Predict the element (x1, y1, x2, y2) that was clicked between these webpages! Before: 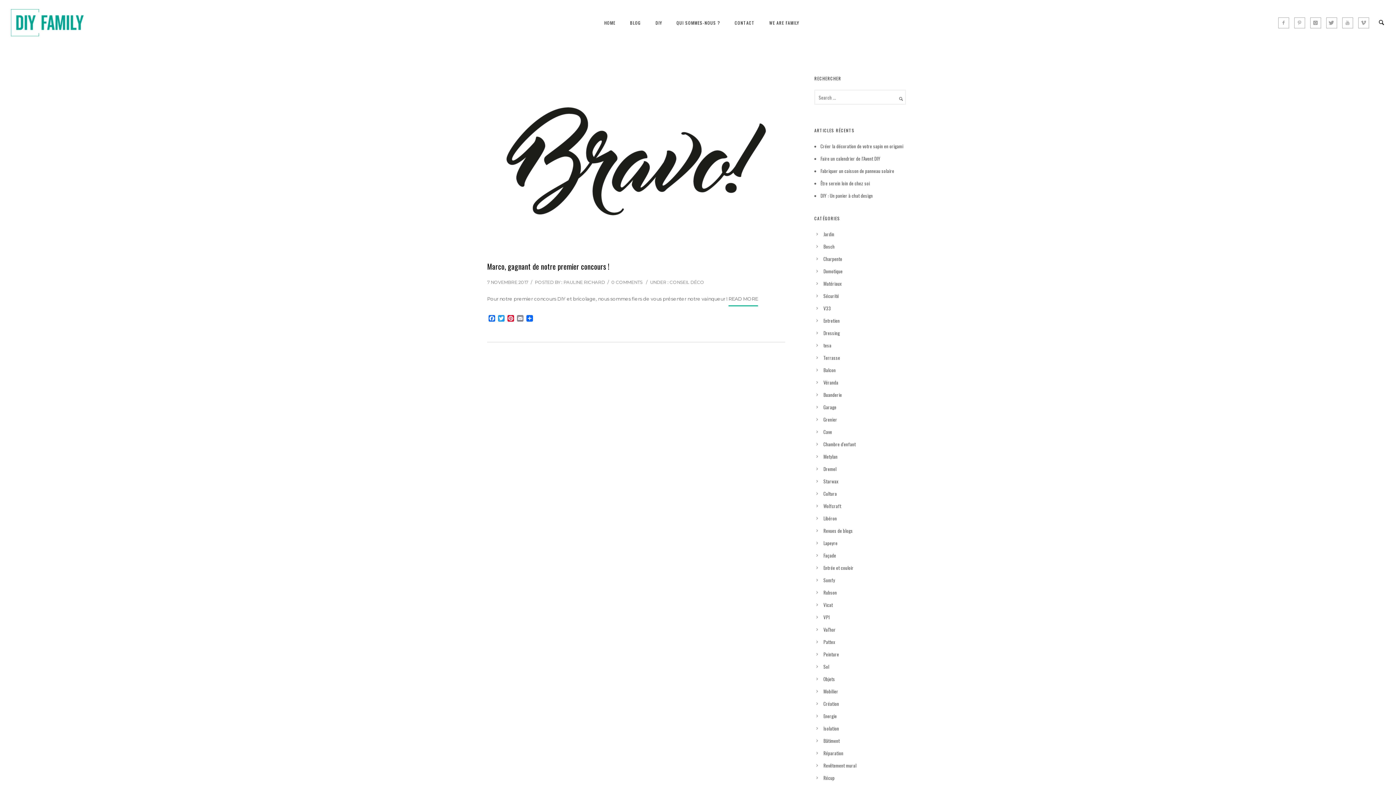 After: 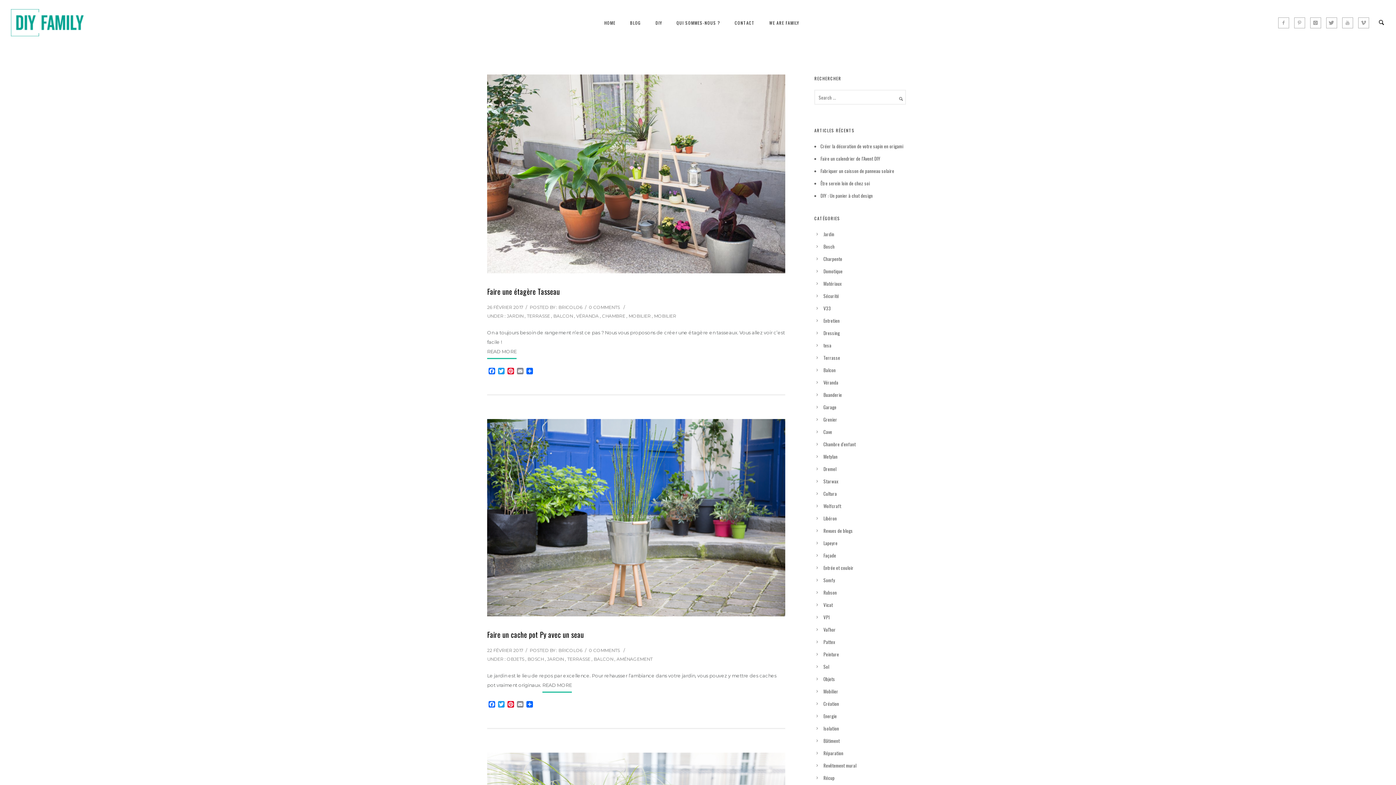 Action: label: Balcon bbox: (823, 366, 836, 373)